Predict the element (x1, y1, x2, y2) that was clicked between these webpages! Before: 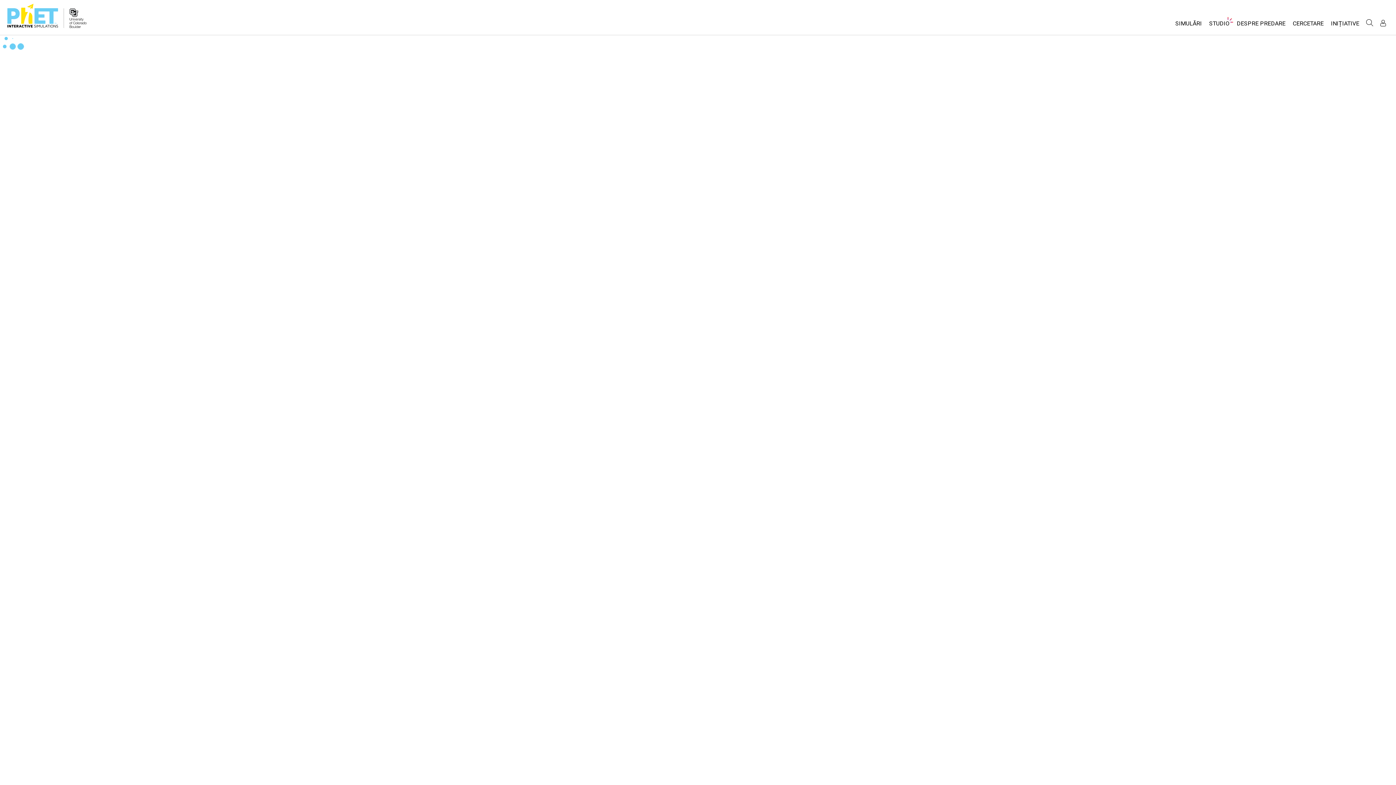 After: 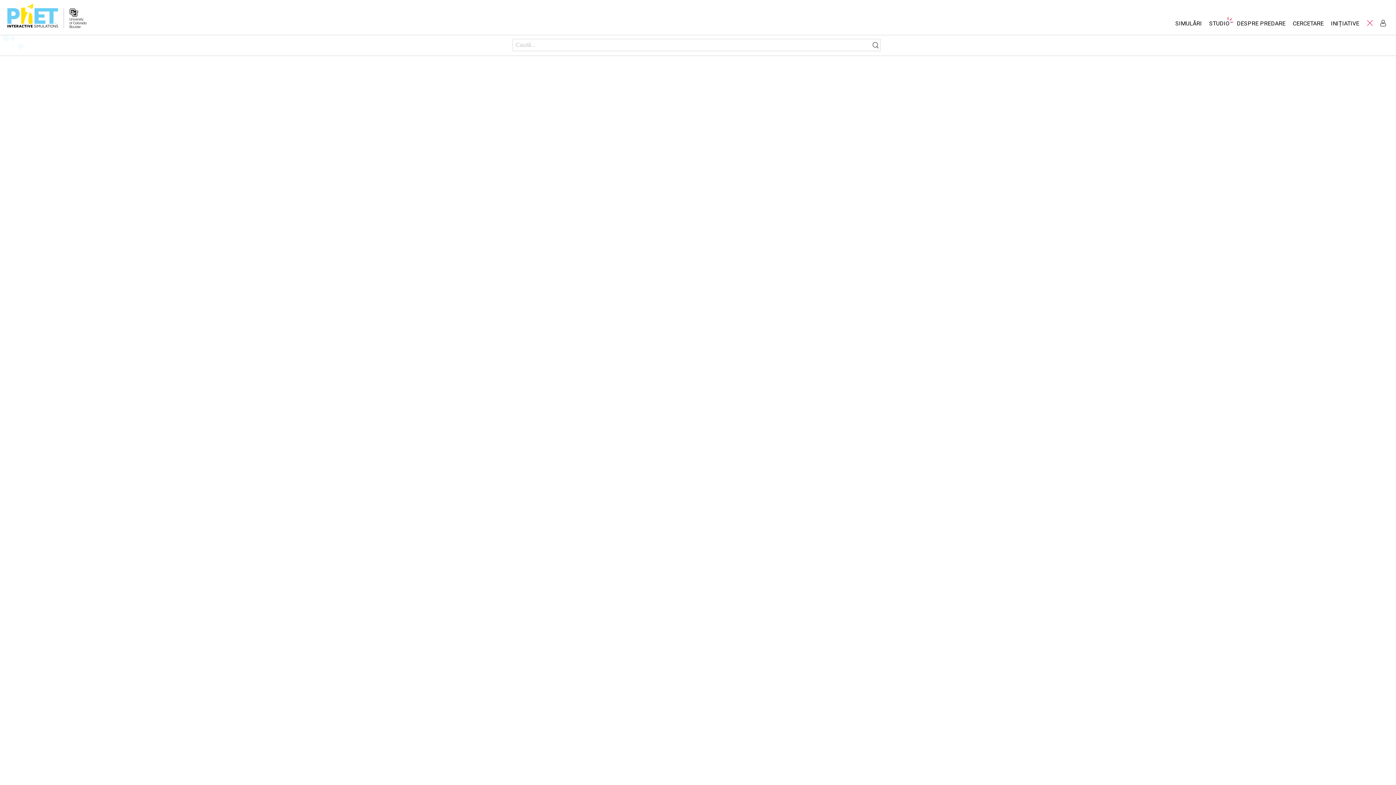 Action: label: Caută bbox: (1364, 17, 1375, 28)